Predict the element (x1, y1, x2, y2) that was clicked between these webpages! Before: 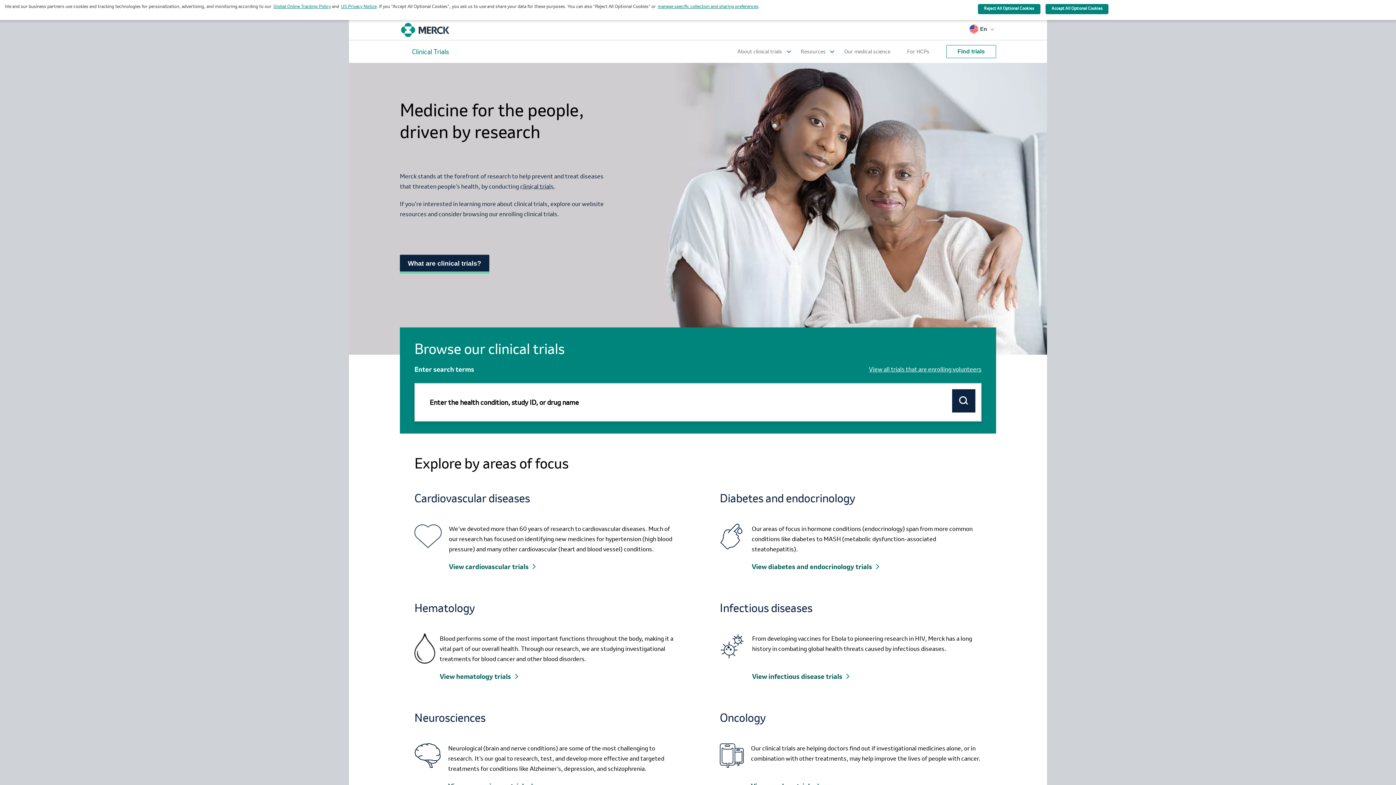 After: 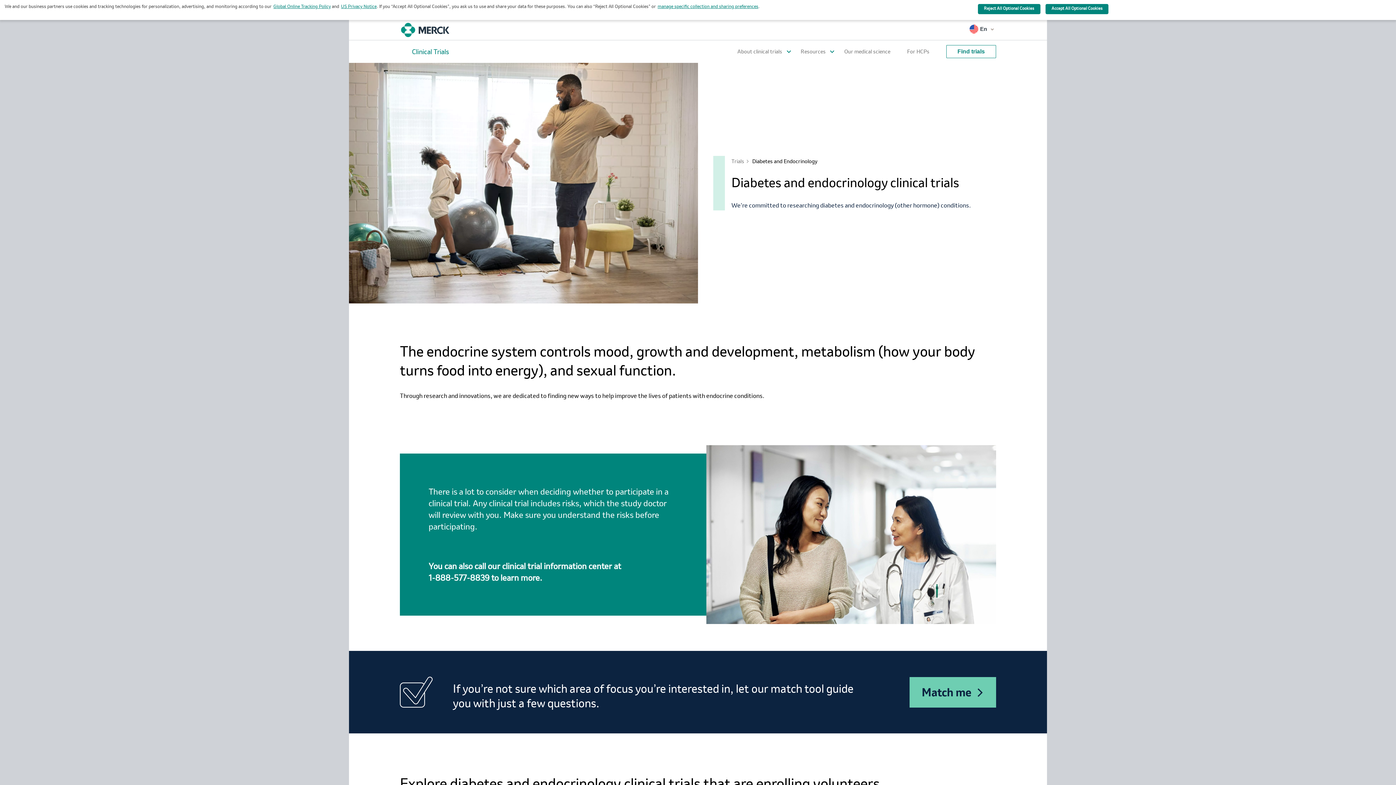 Action: label: View diabetes and endocrinology trials  bbox: (752, 561, 880, 572)